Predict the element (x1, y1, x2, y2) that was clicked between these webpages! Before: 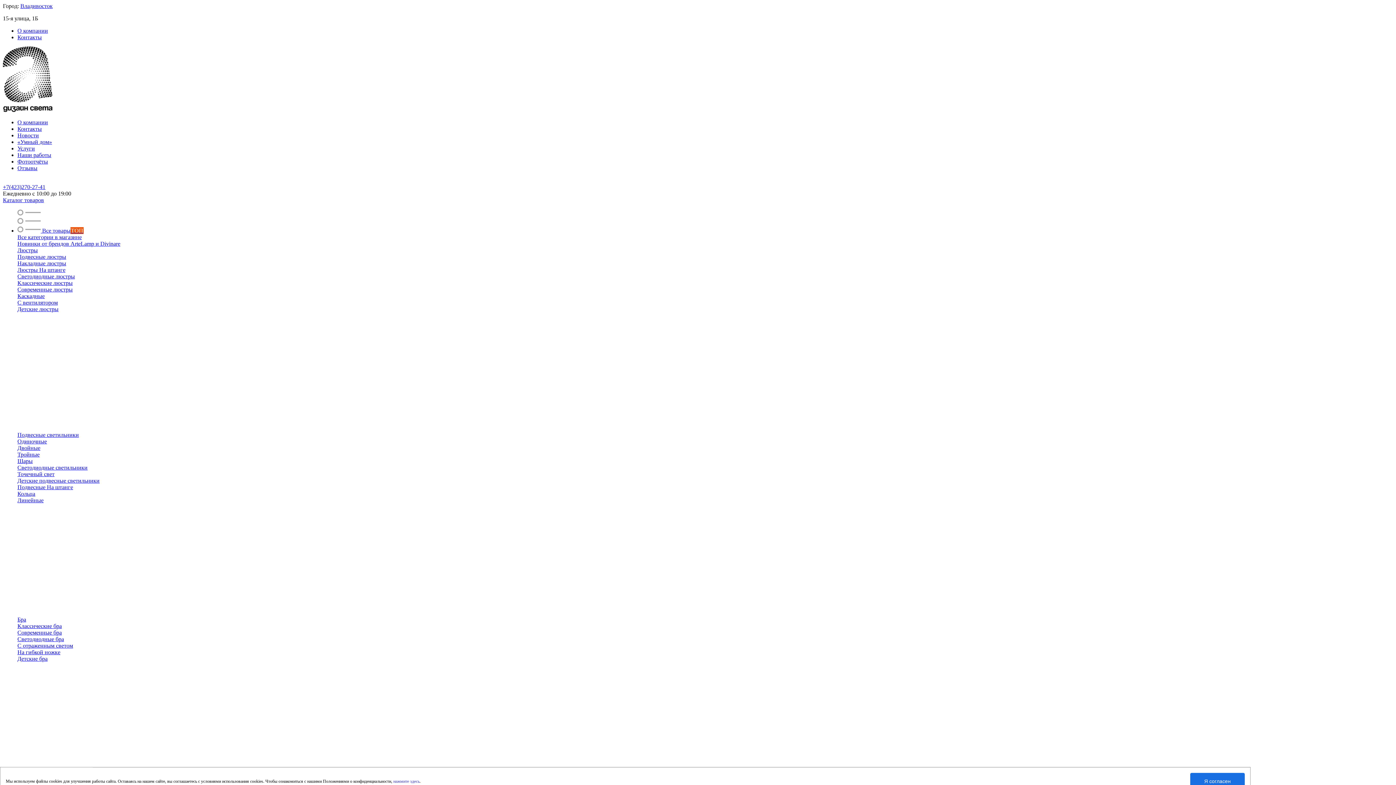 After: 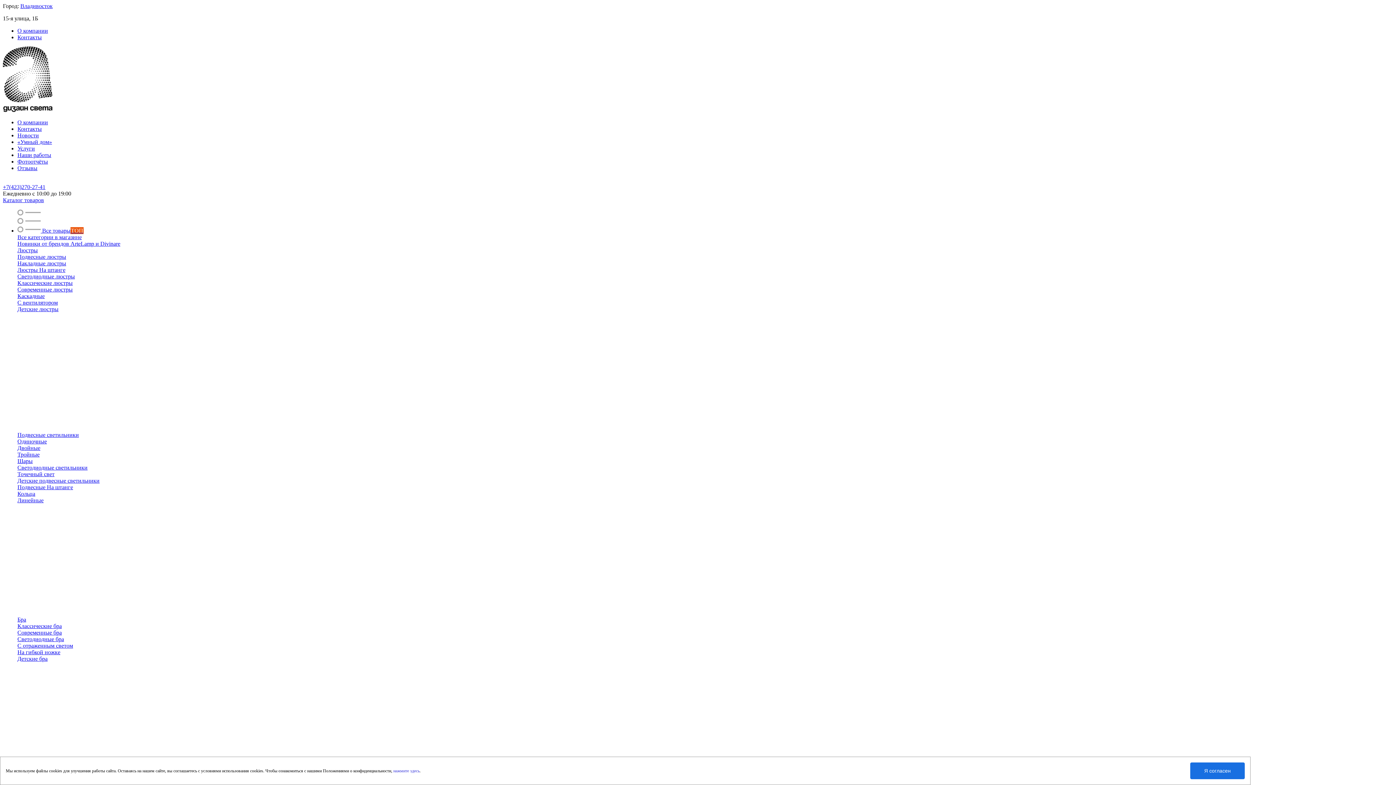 Action: bbox: (17, 629, 61, 636) label: Современные бра